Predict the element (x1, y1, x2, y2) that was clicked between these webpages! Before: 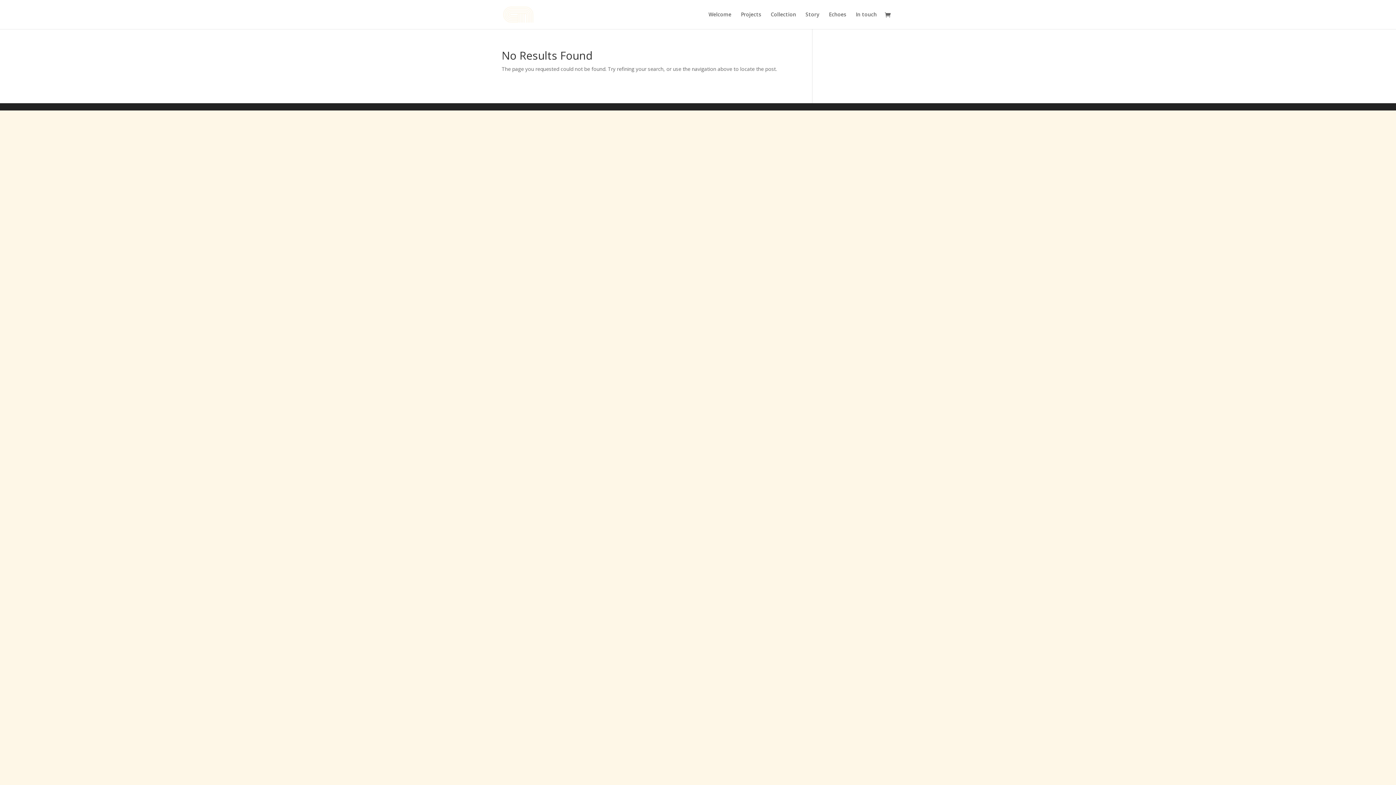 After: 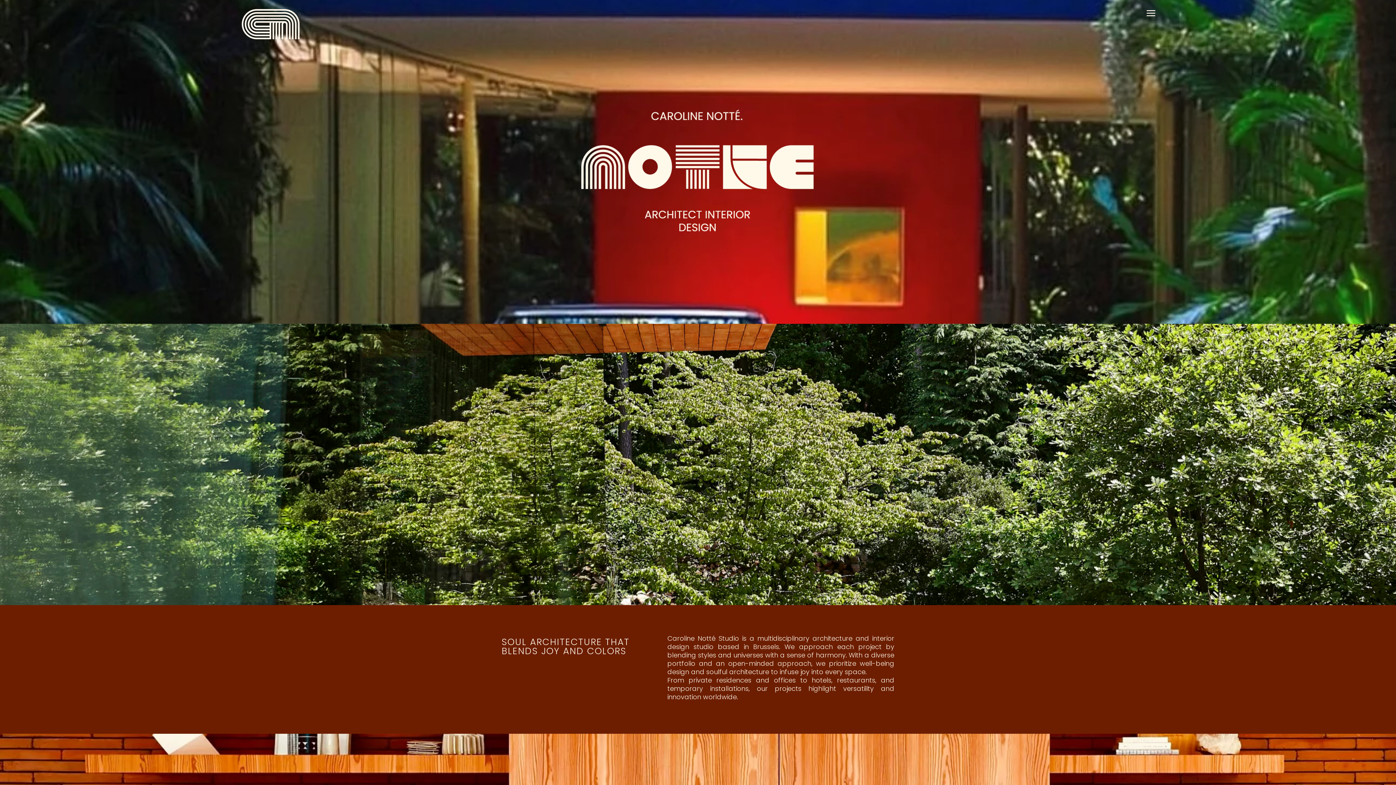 Action: bbox: (885, 11, 894, 19)